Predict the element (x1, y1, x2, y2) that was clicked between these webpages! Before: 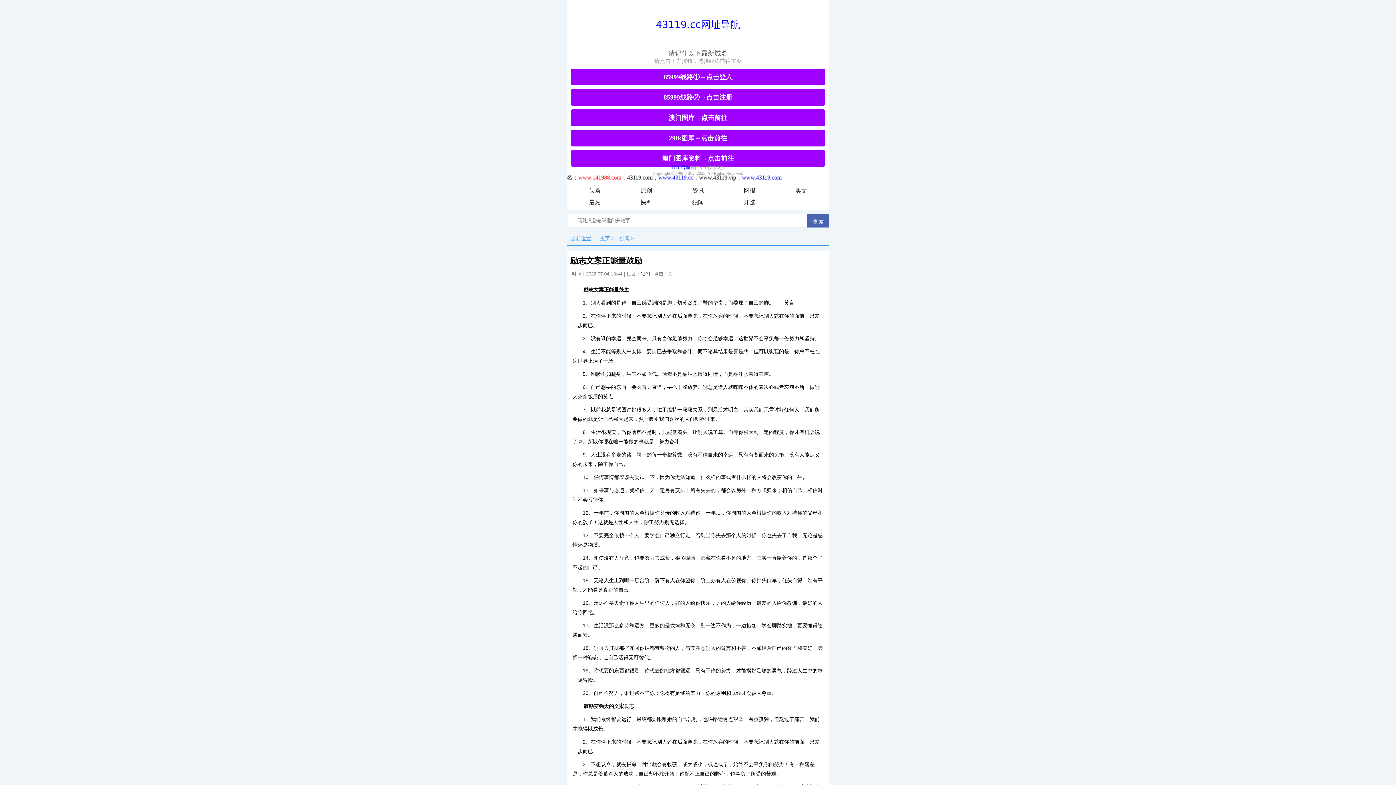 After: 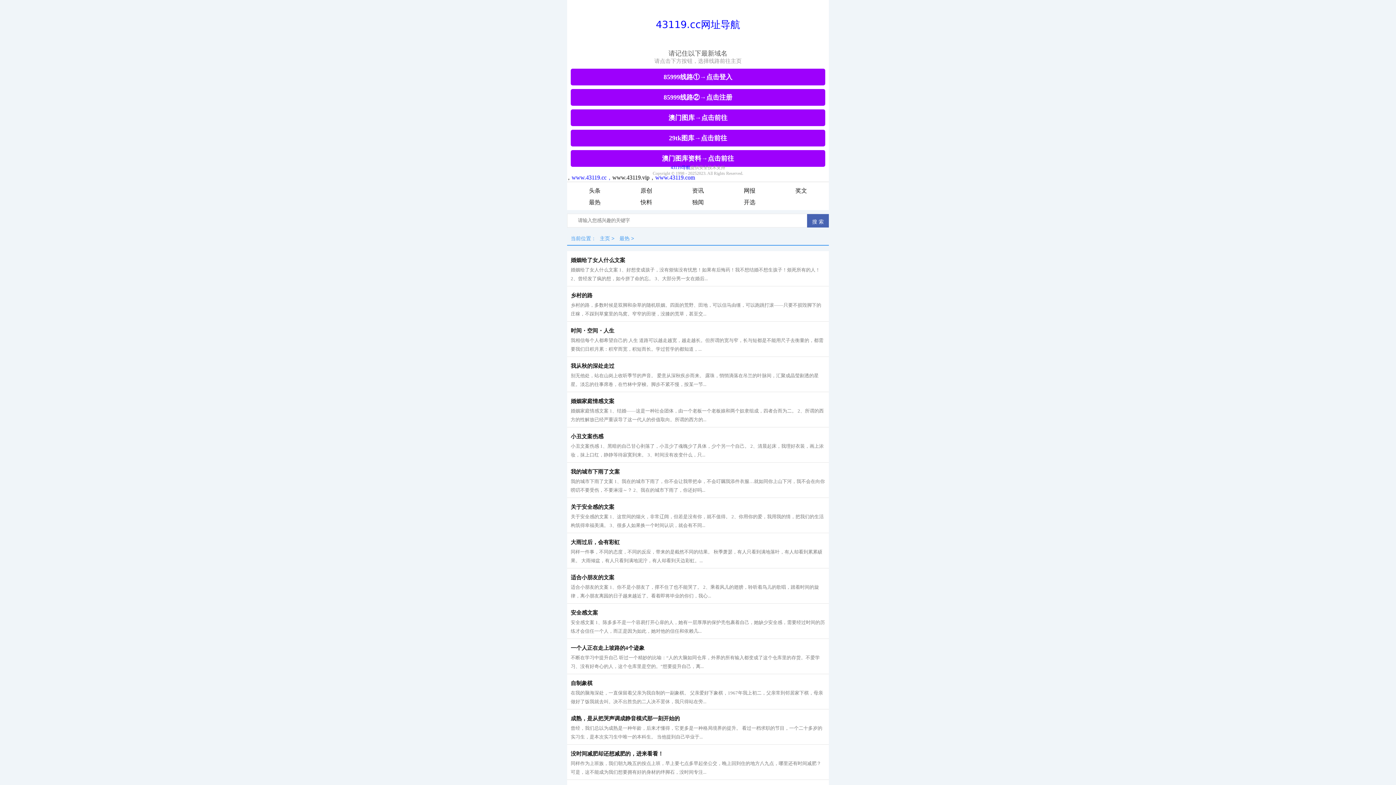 Action: label: 最热 bbox: (569, 196, 620, 208)